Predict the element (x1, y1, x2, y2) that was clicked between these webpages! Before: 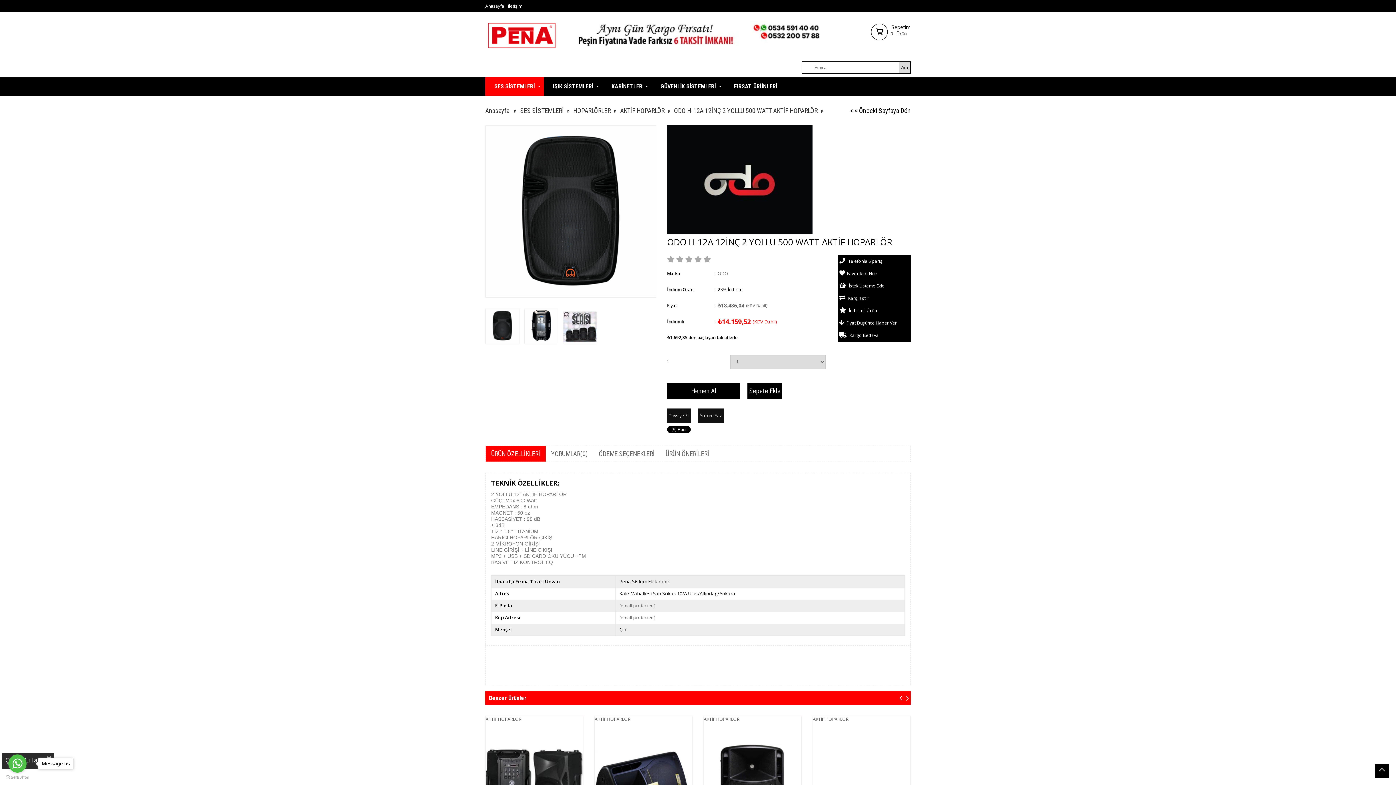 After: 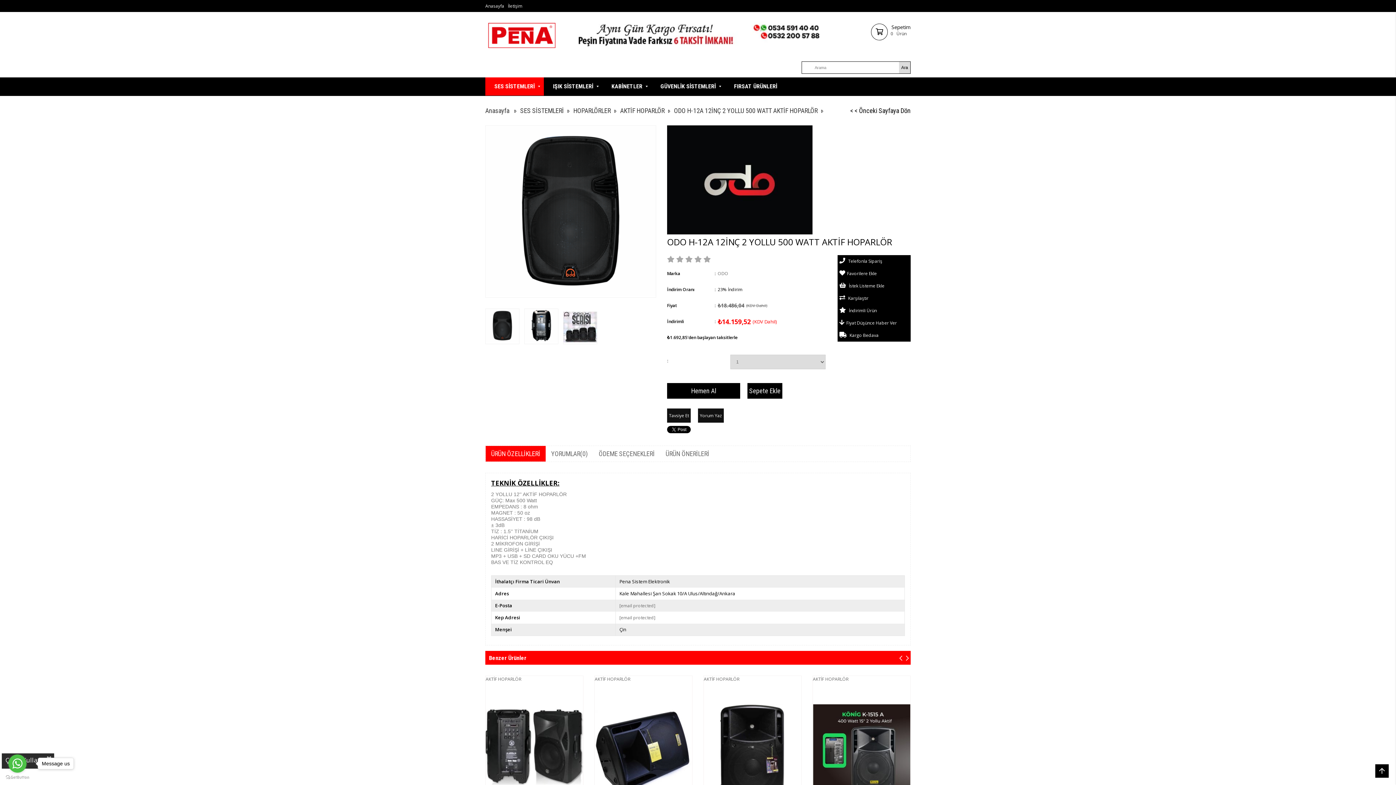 Action: bbox: (674, 106, 827, 114) label: ODO H-12A 12İNÇ 2 YOLLU 500 WATT AKTİF HOPARLÖR